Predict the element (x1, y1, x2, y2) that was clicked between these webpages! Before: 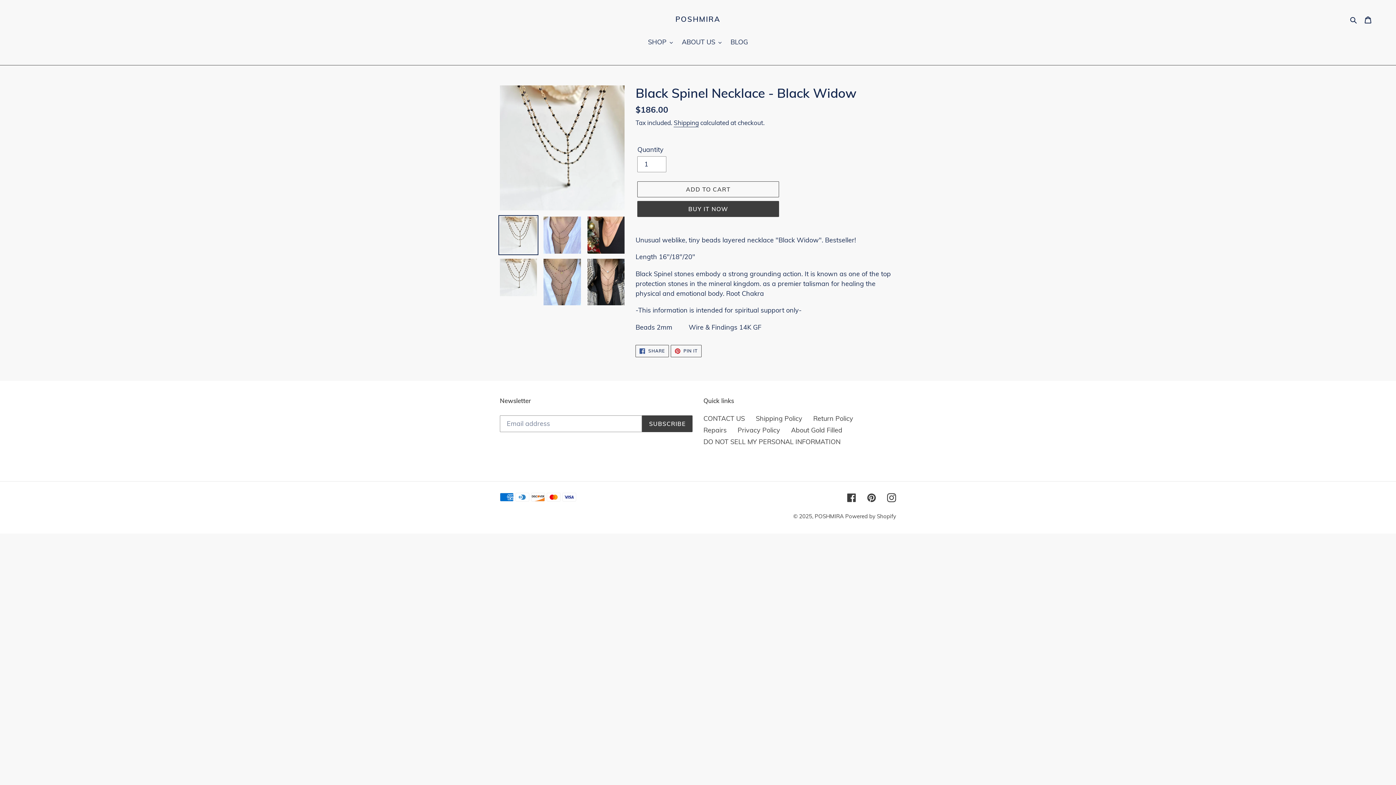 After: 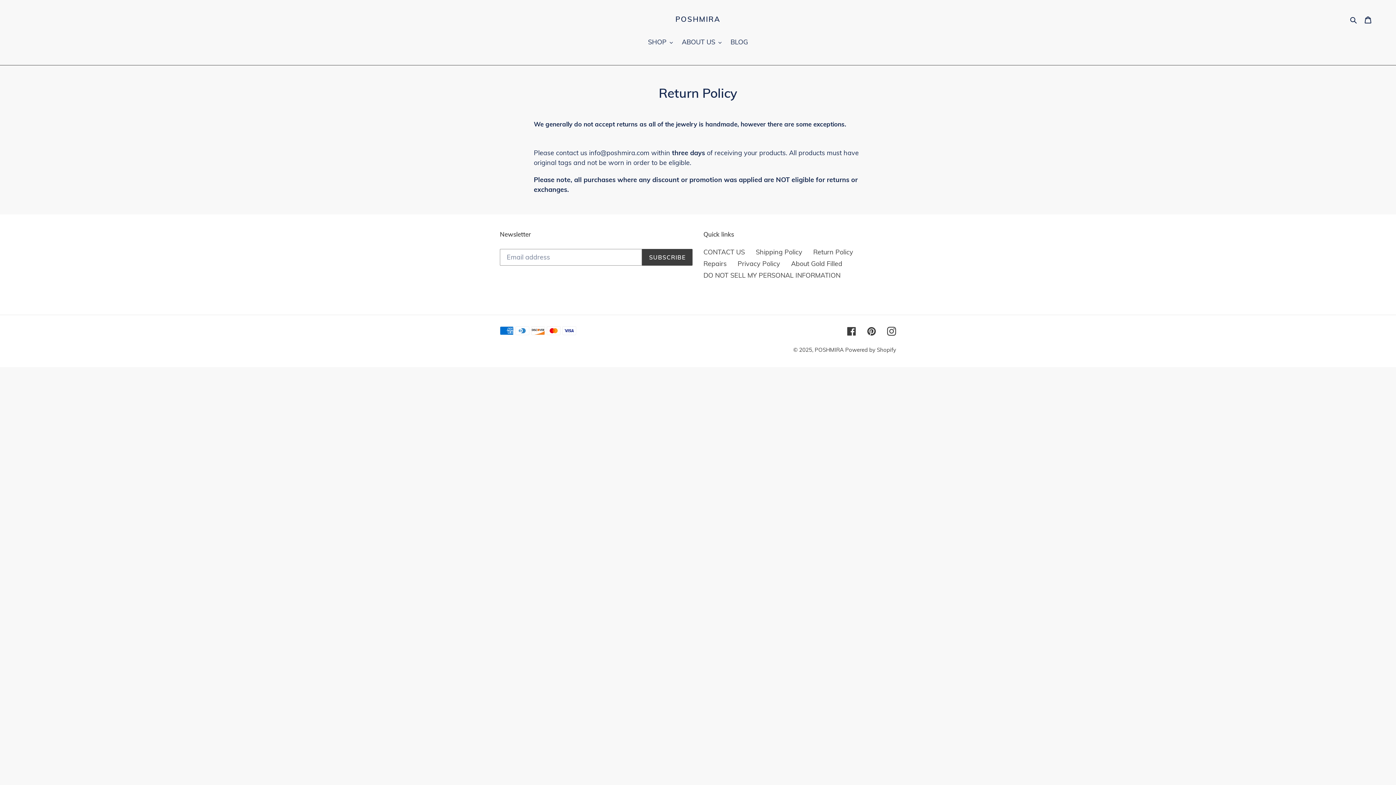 Action: bbox: (813, 414, 853, 422) label: Return Policy